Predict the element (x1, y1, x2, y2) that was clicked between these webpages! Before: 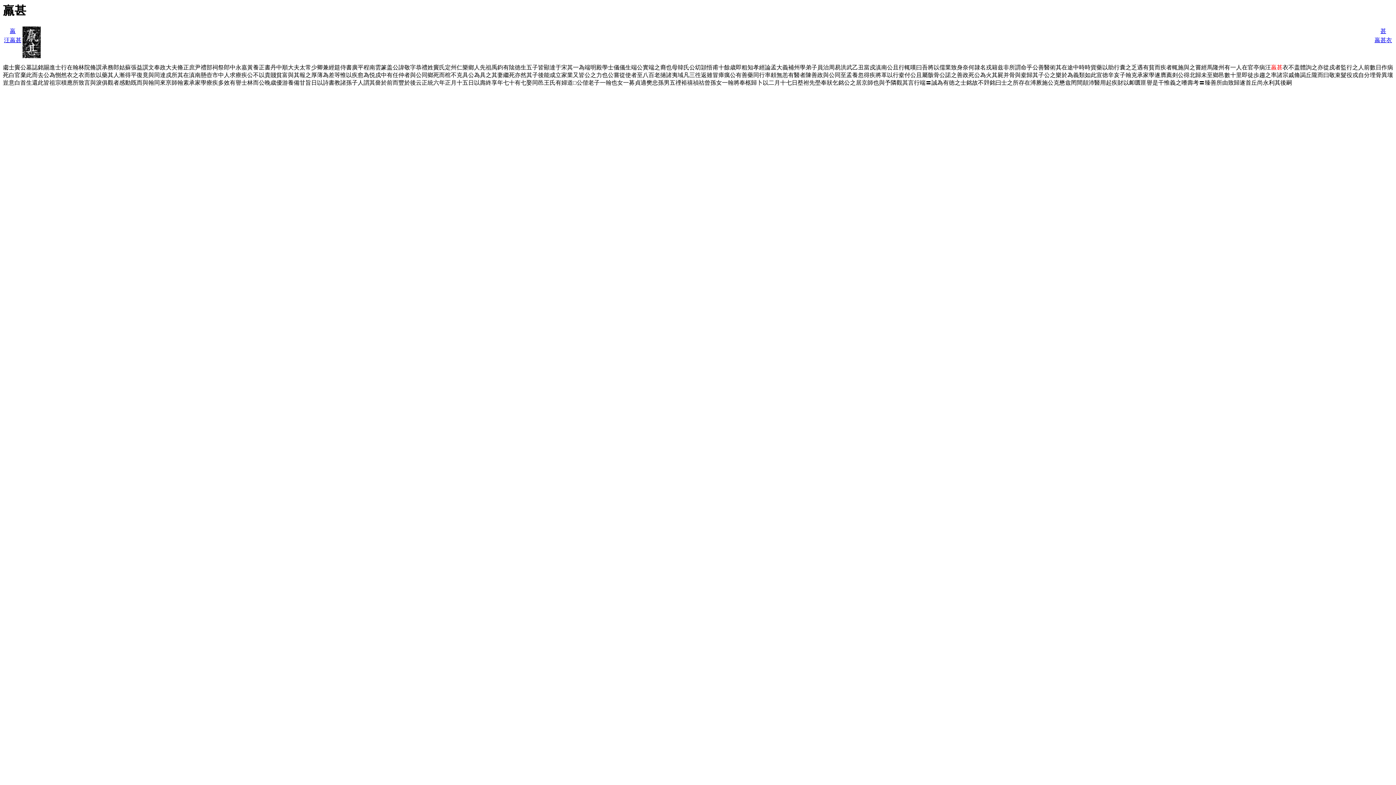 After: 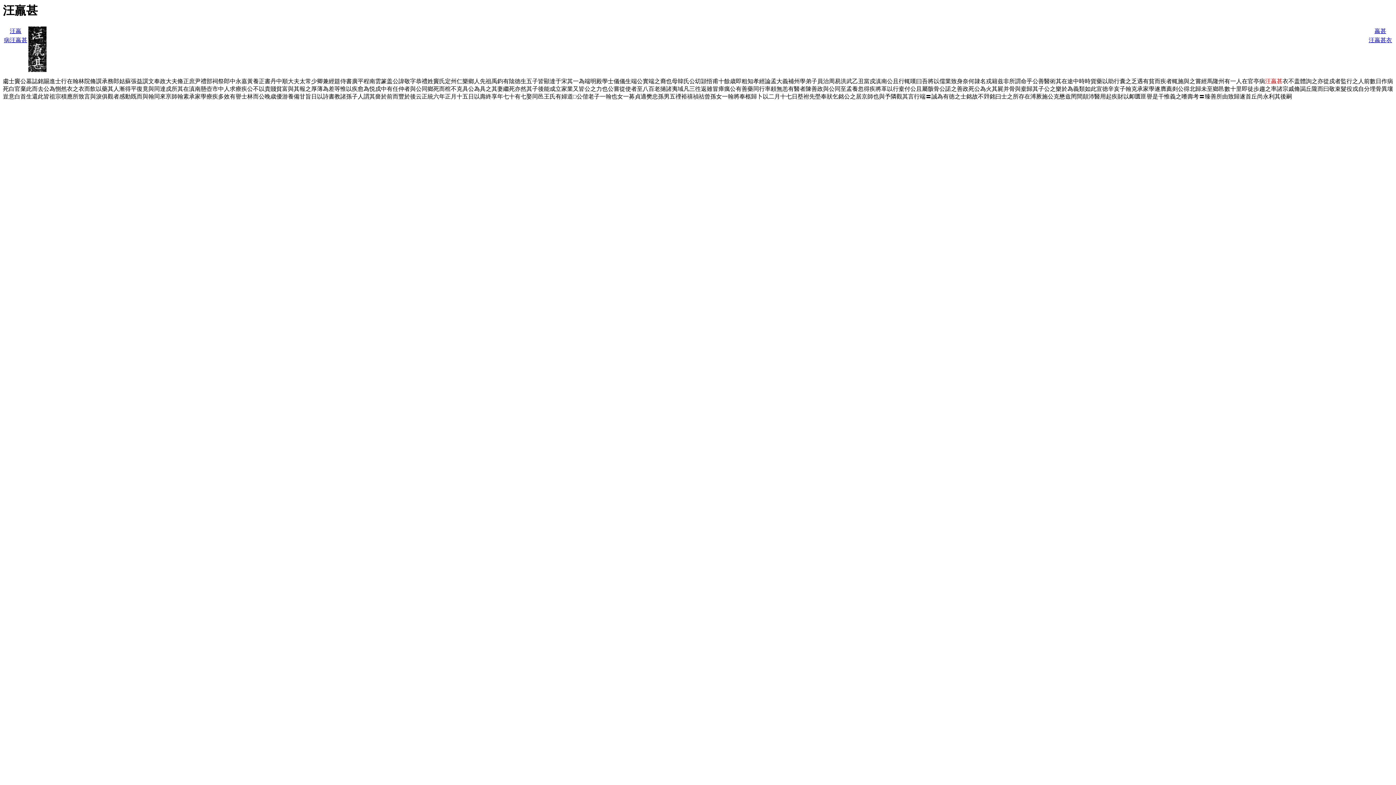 Action: bbox: (4, 37, 21, 43) label: 汪羸甚